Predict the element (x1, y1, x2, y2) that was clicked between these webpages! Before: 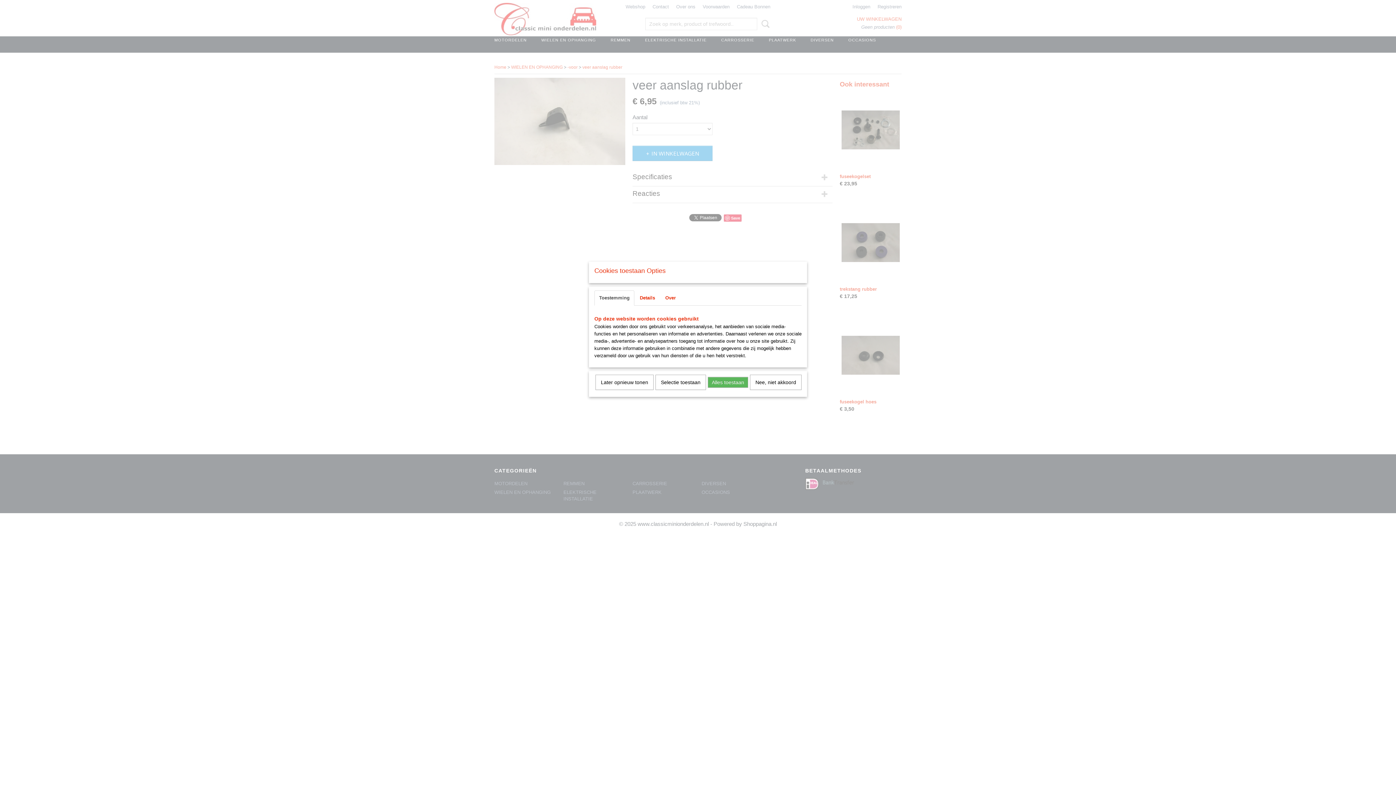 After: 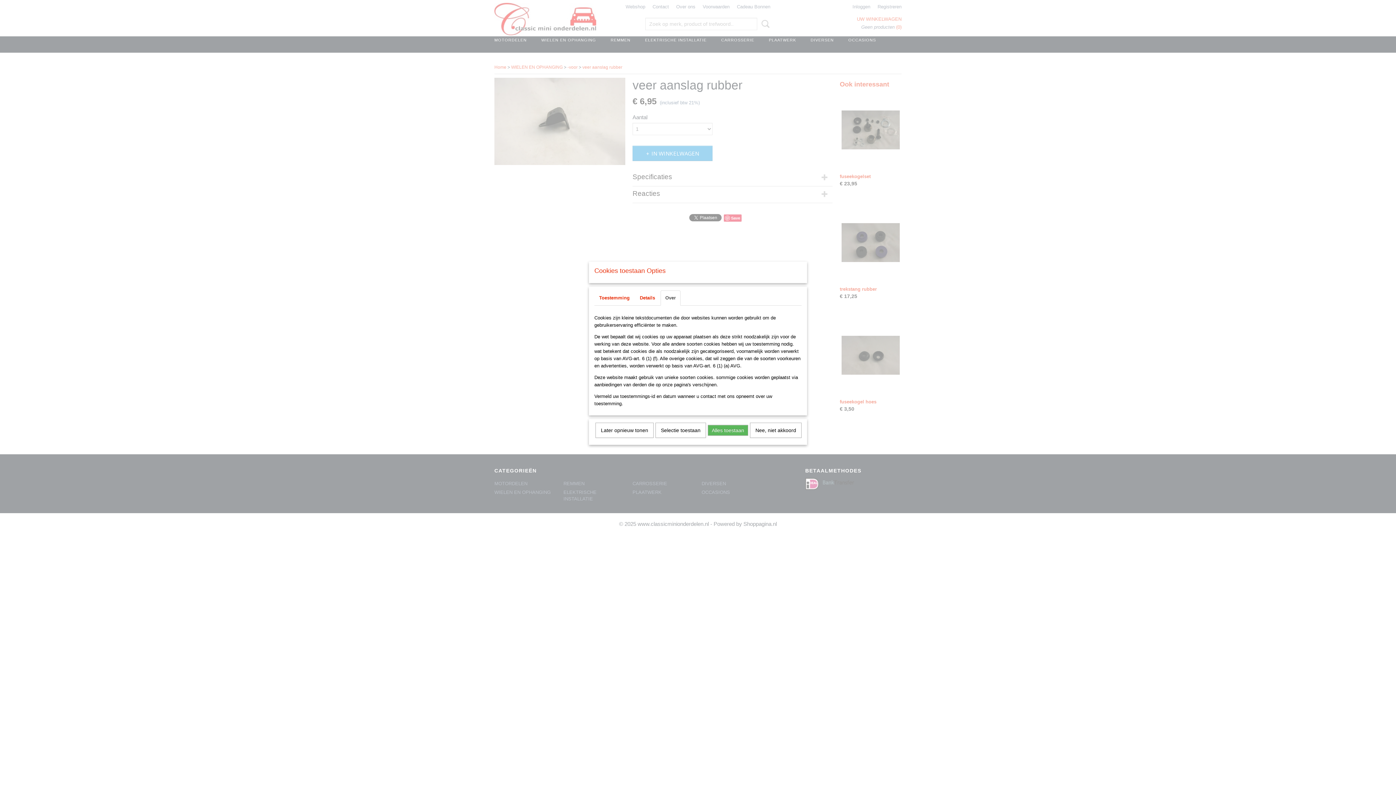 Action: bbox: (660, 290, 680, 305) label: Over